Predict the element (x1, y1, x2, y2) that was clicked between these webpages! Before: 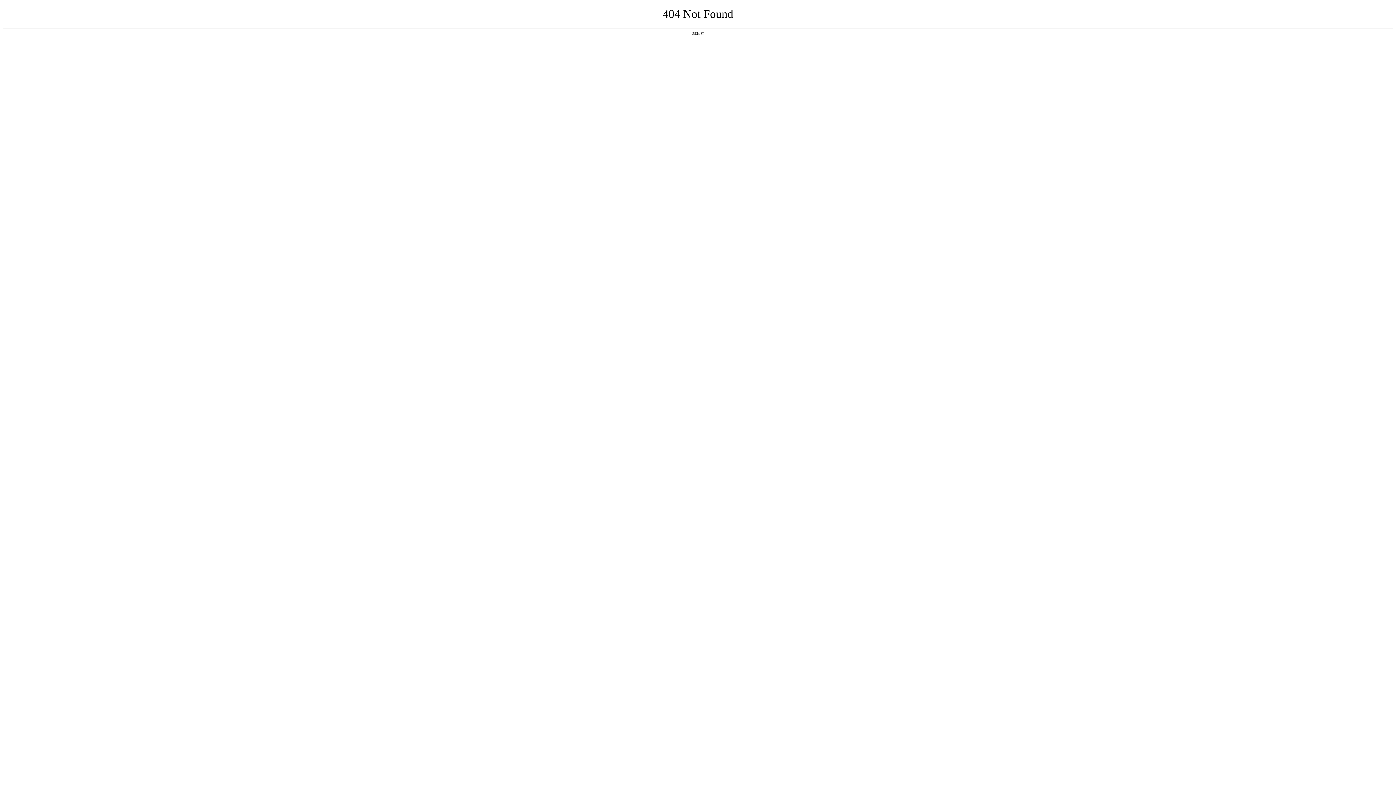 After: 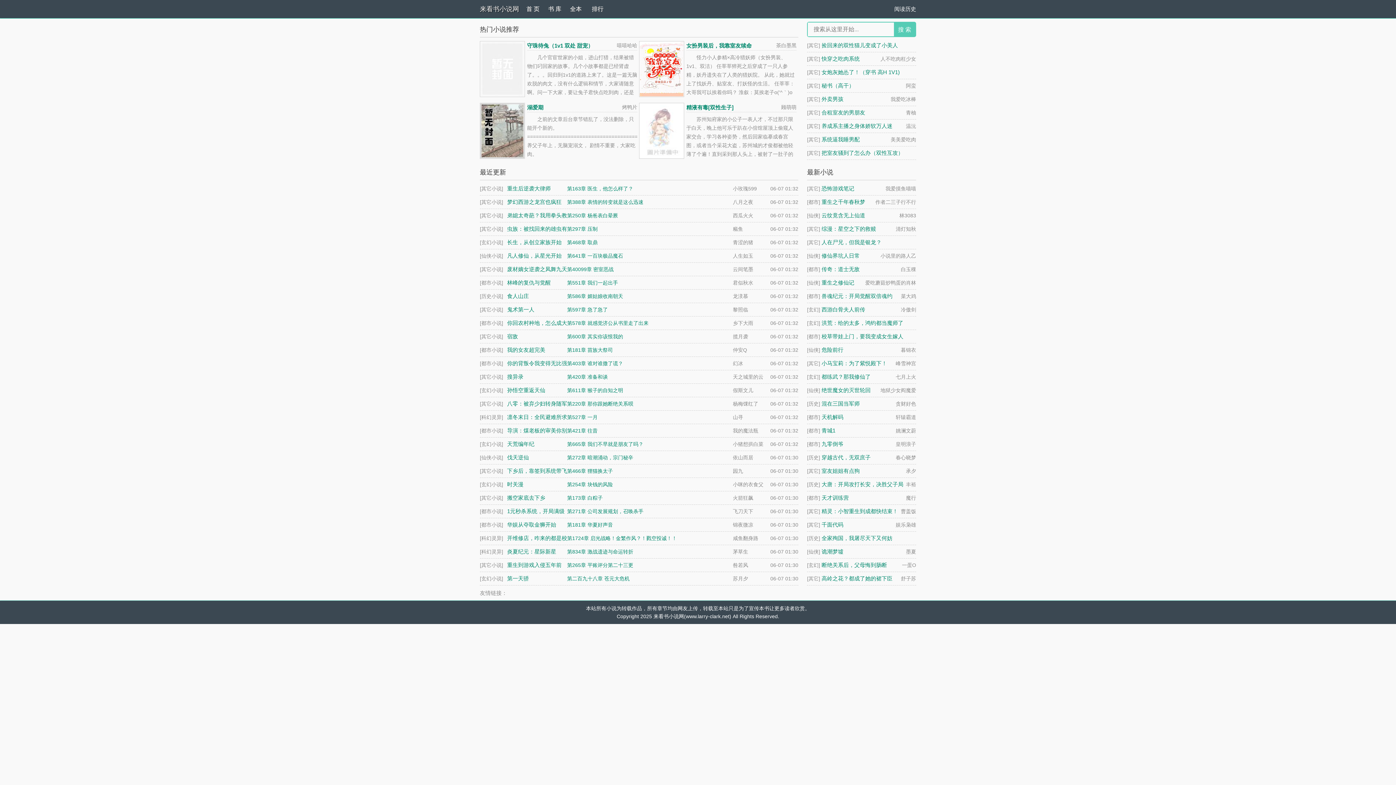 Action: label: 返回首页 bbox: (692, 31, 704, 35)